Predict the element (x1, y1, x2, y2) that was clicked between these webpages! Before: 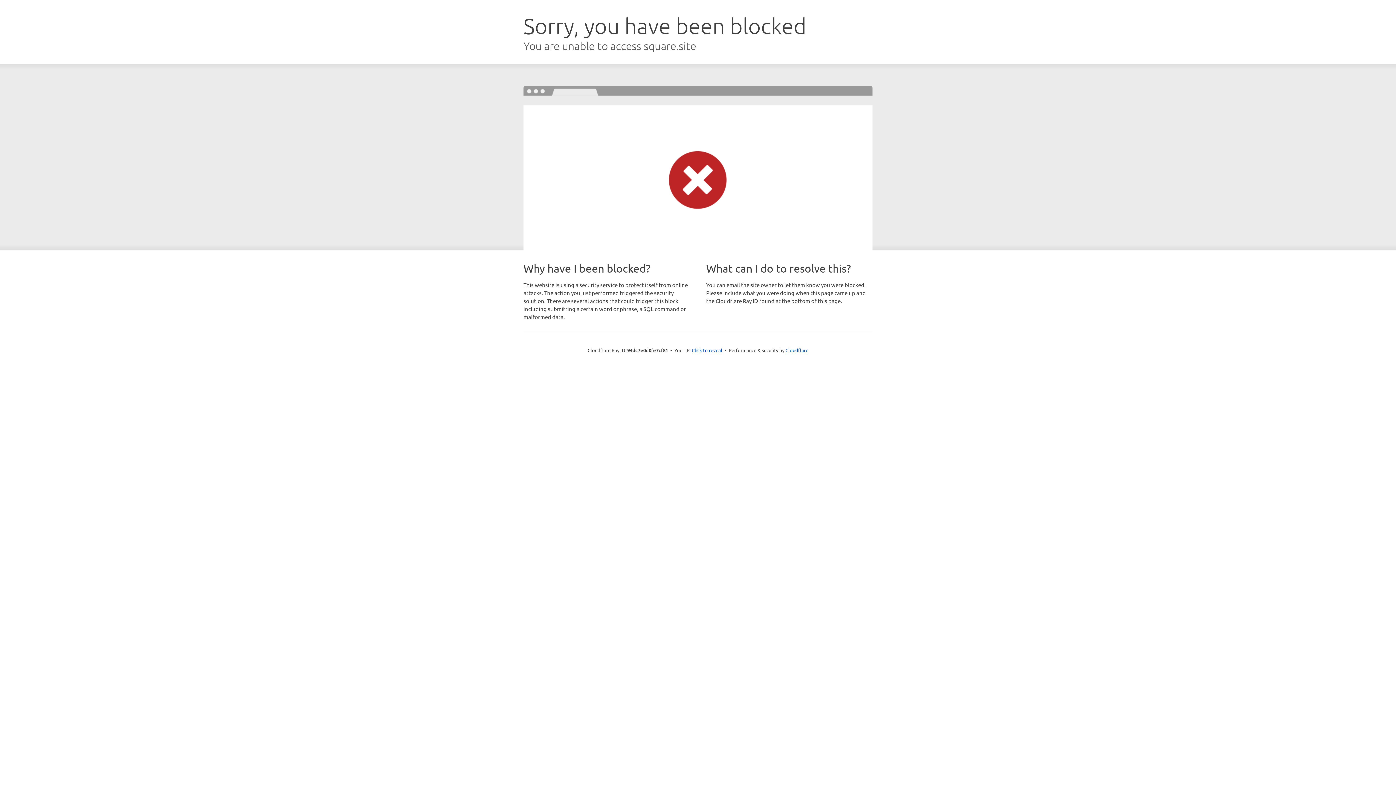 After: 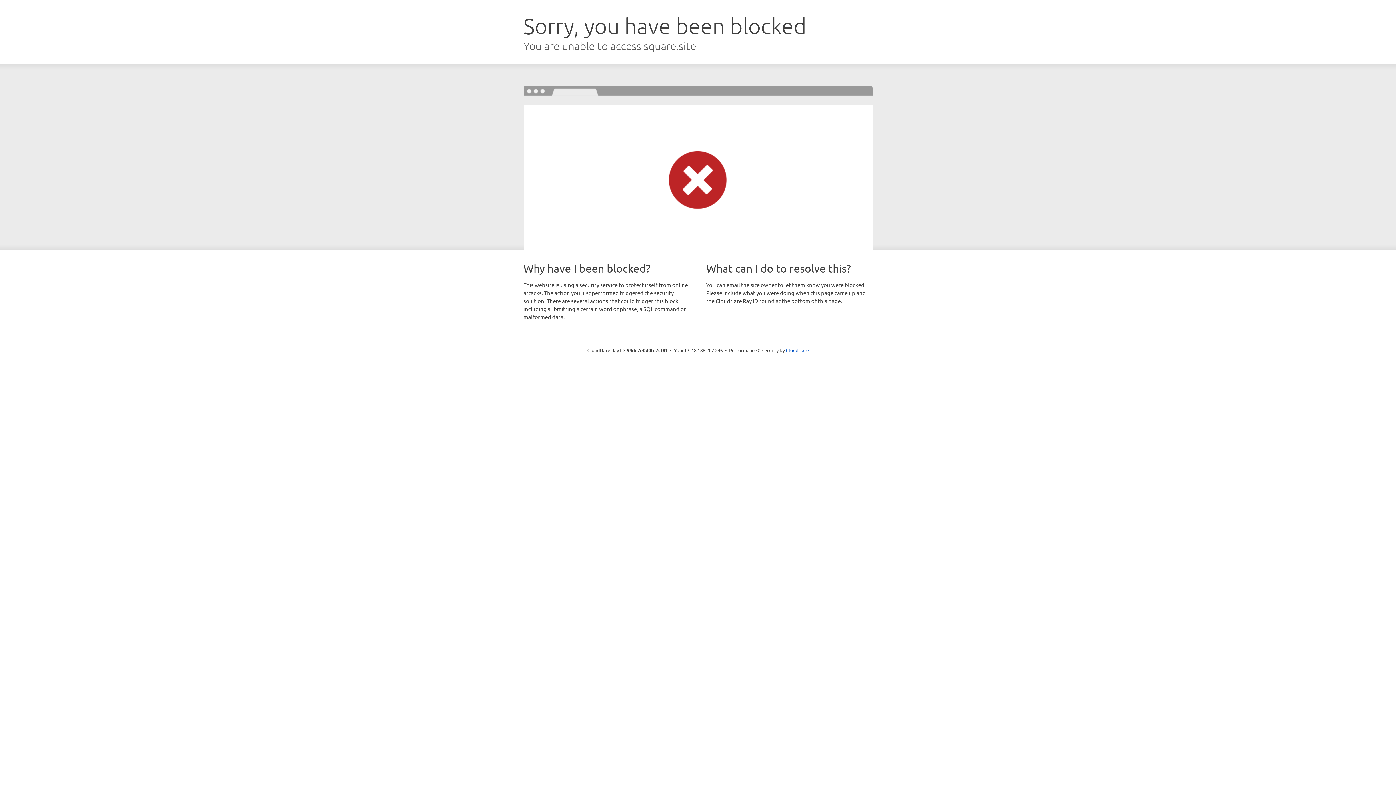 Action: bbox: (692, 346, 722, 353) label: Click to reveal